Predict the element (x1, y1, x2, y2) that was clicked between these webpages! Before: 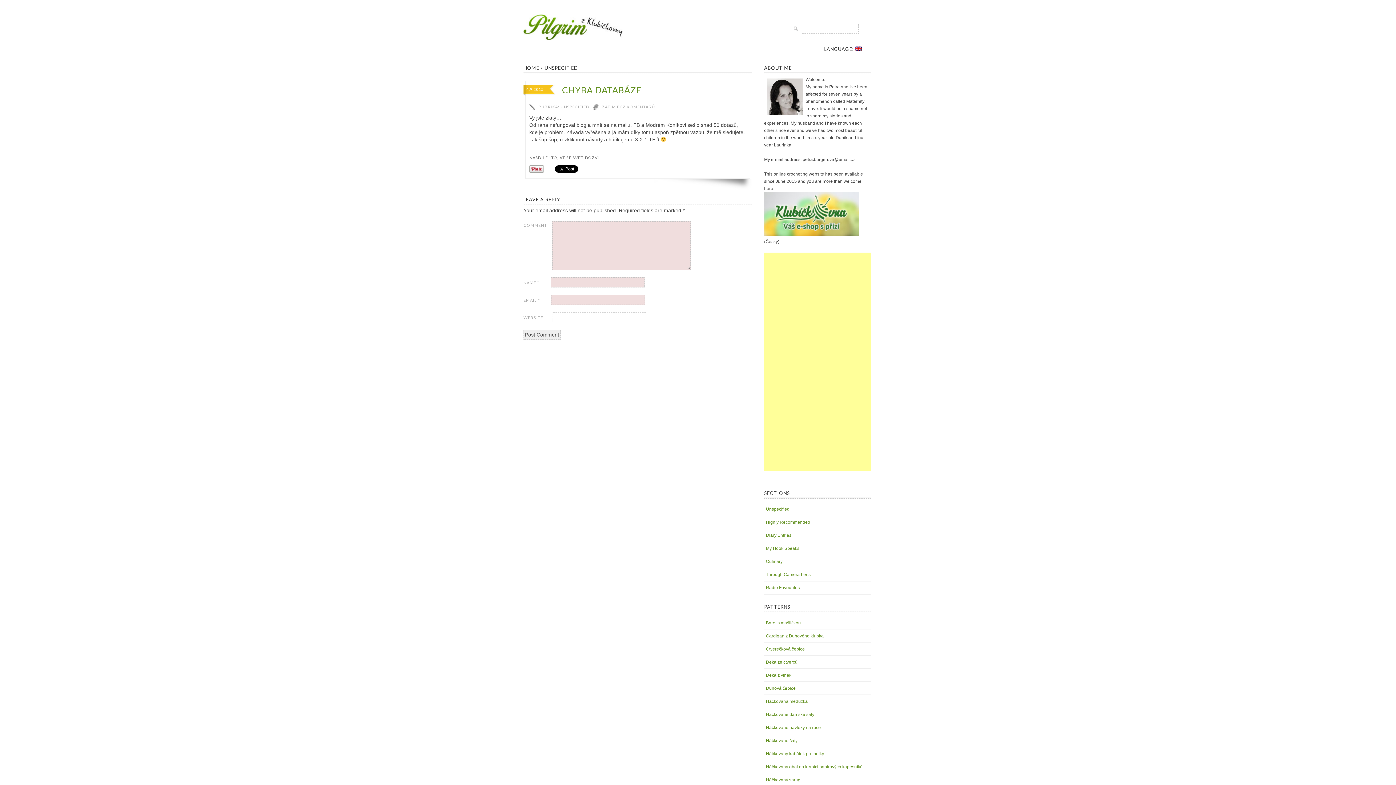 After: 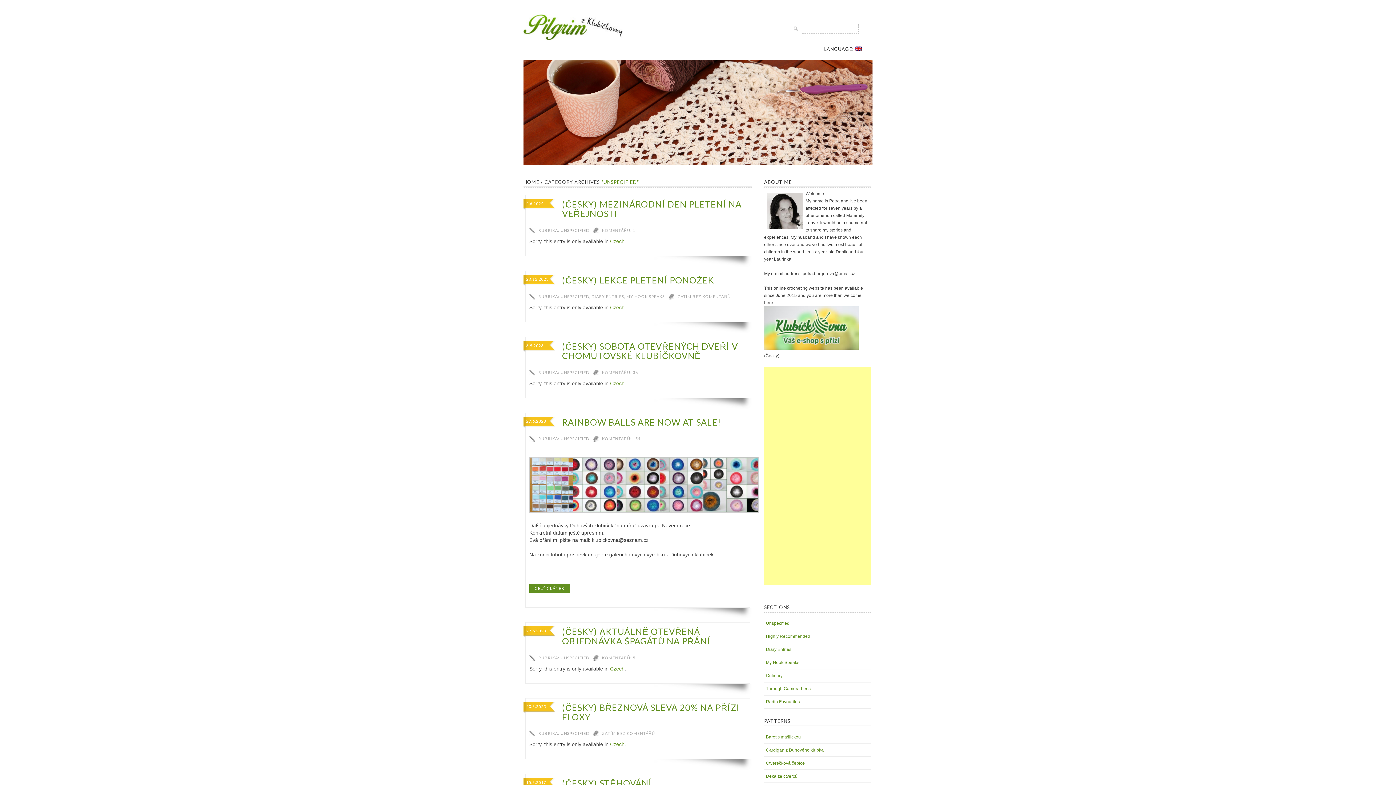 Action: bbox: (560, 104, 589, 108) label: UNSPECIFIED